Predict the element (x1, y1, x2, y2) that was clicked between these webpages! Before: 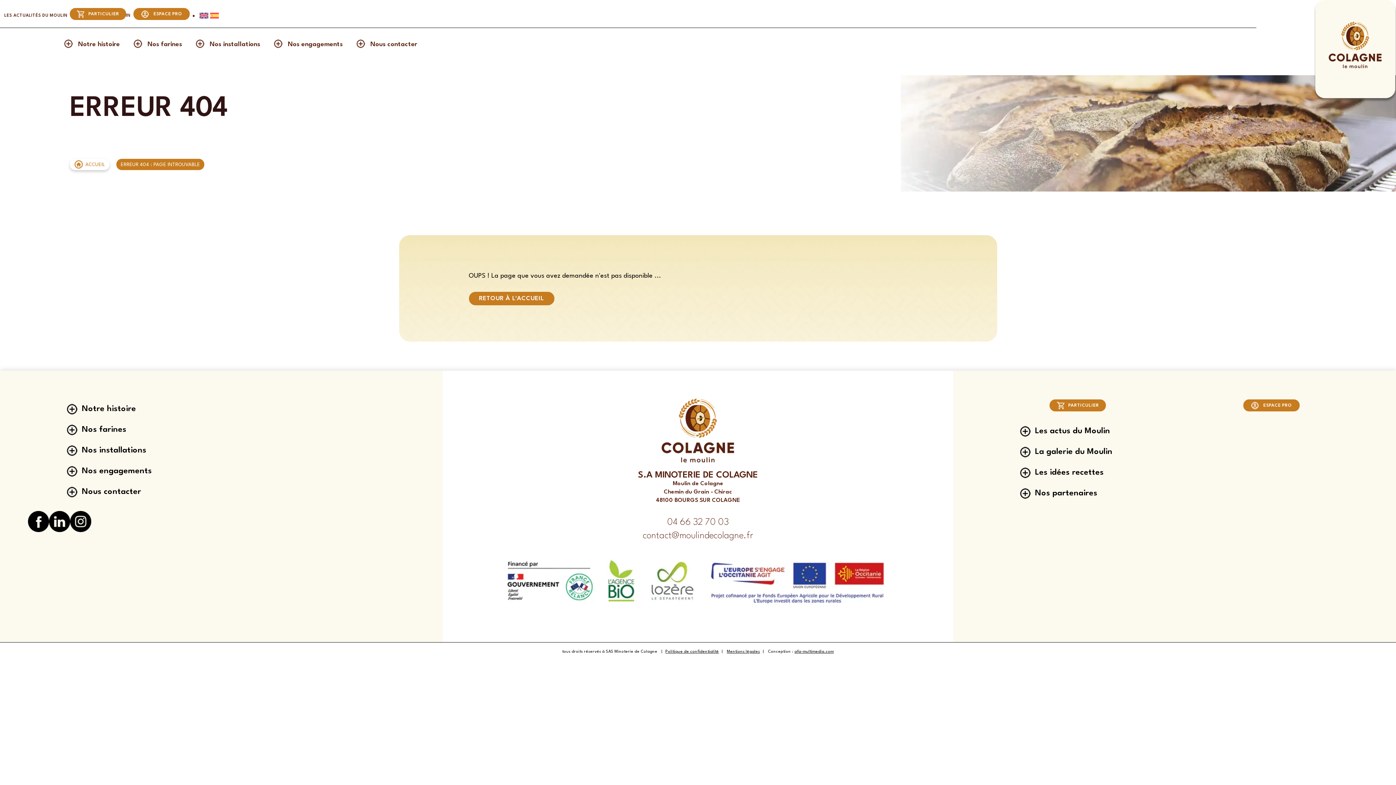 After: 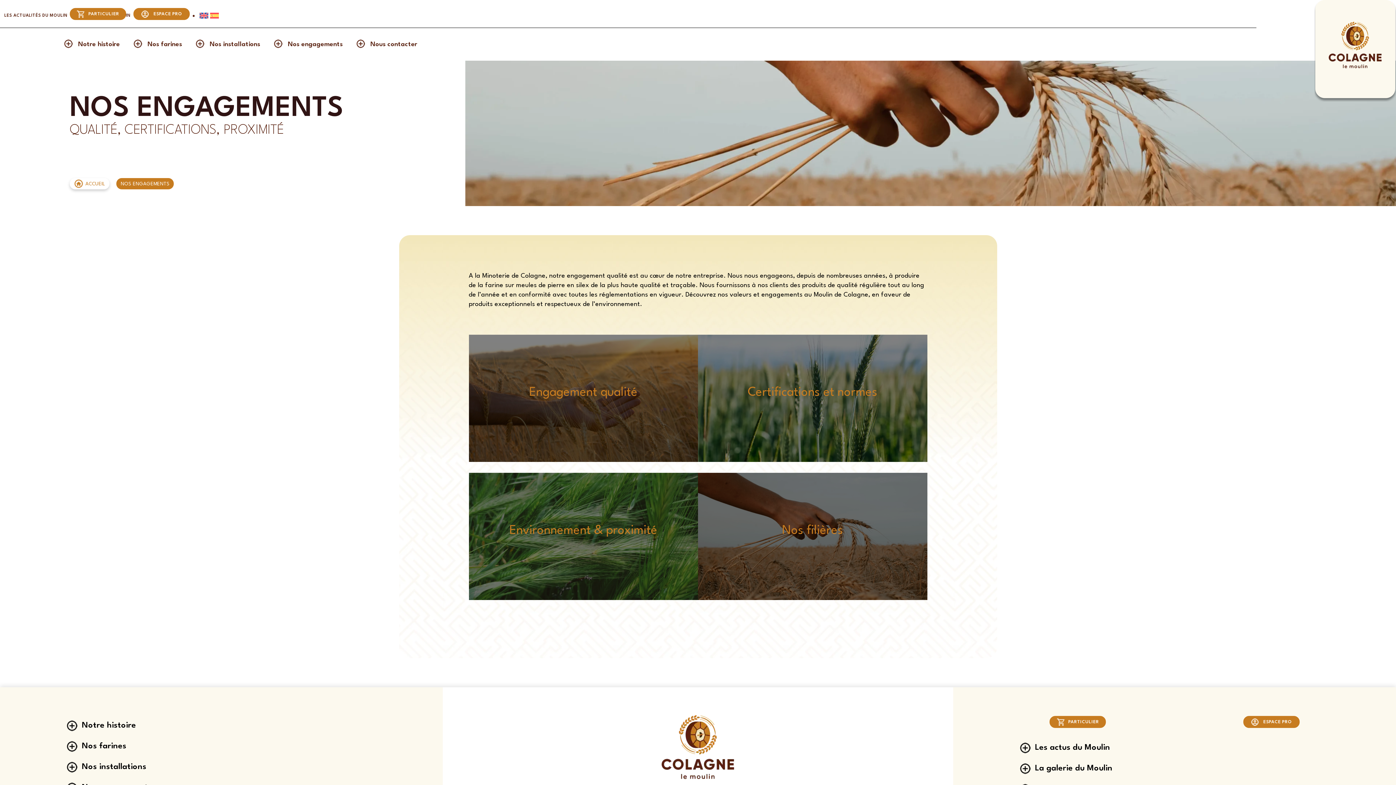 Action: bbox: (66, 461, 376, 481) label: Nos engagements